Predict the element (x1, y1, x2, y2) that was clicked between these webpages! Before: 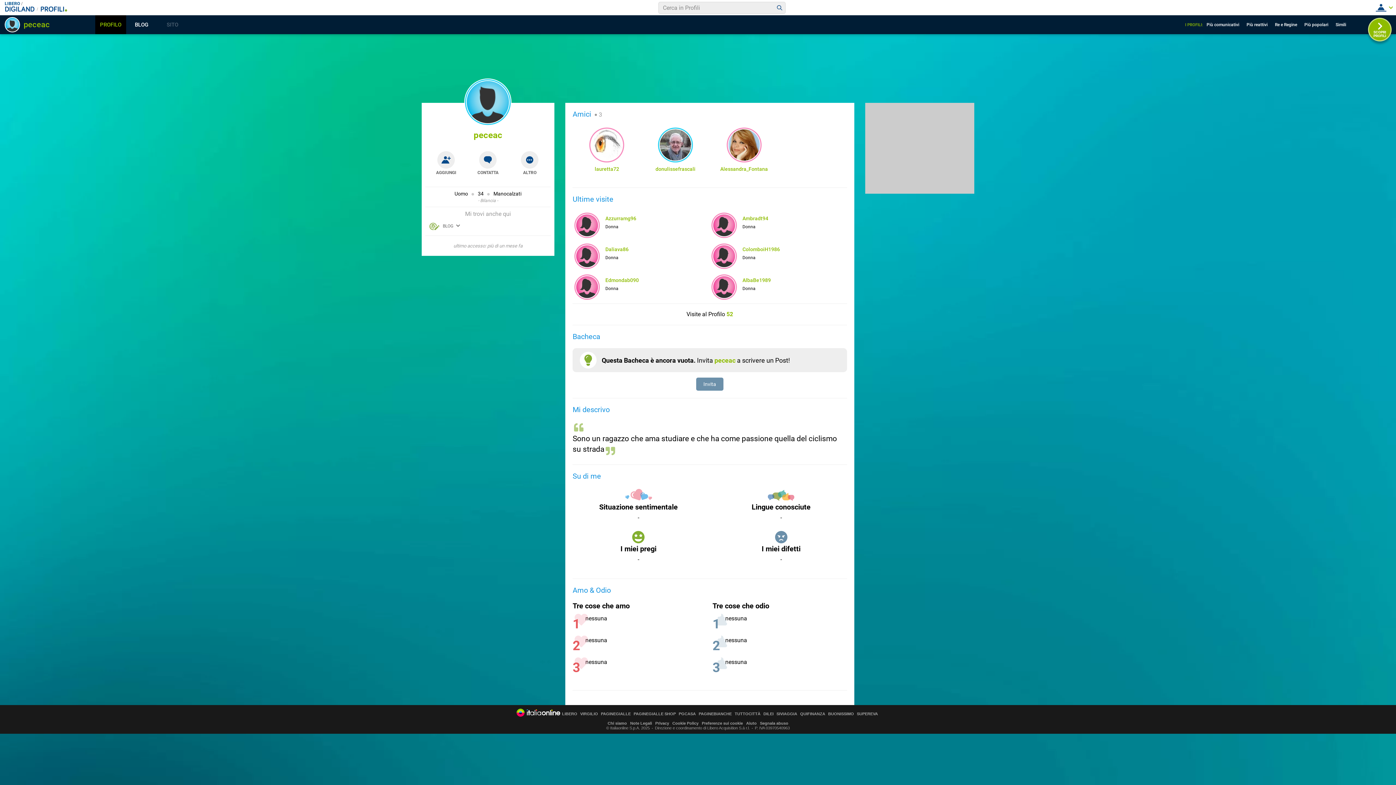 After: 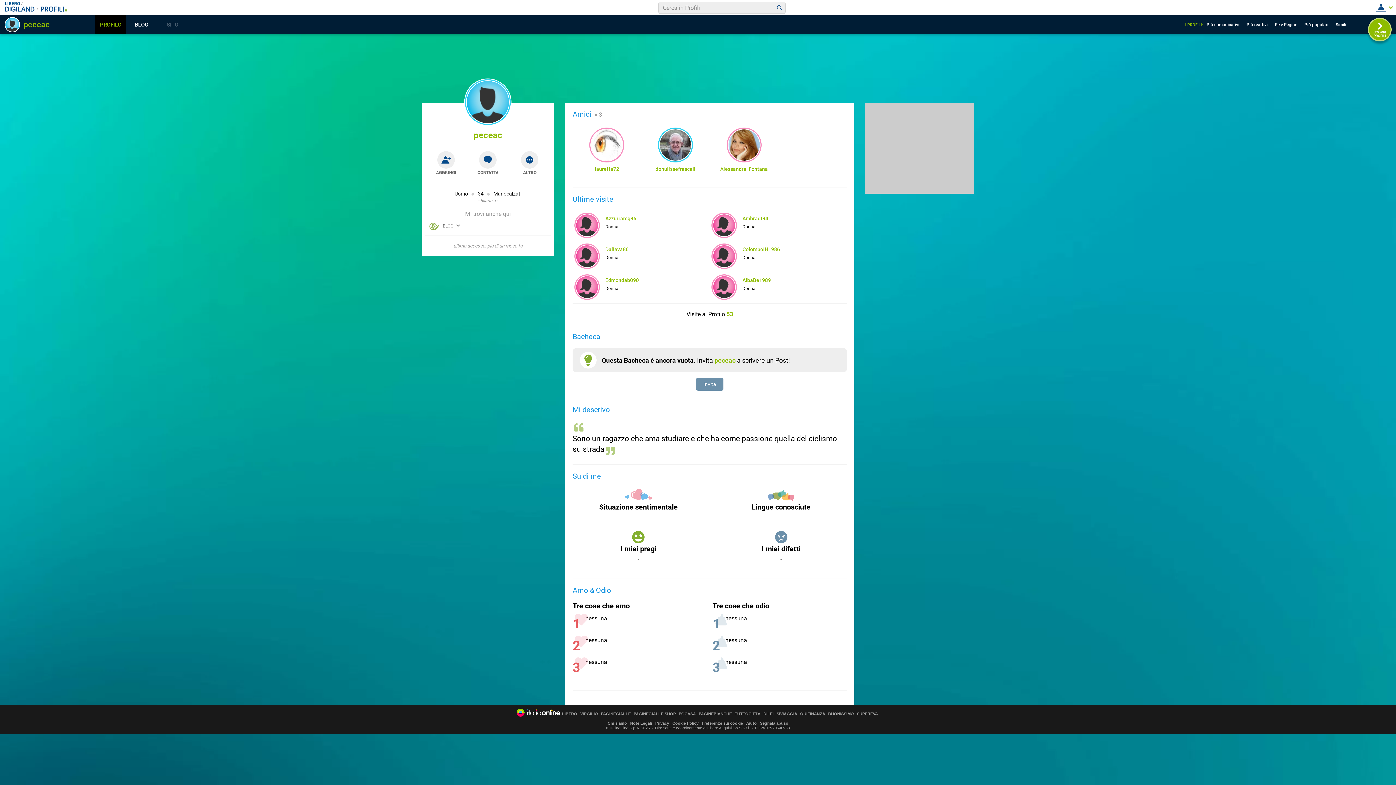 Action: label: PROFILO bbox: (95, 15, 126, 34)